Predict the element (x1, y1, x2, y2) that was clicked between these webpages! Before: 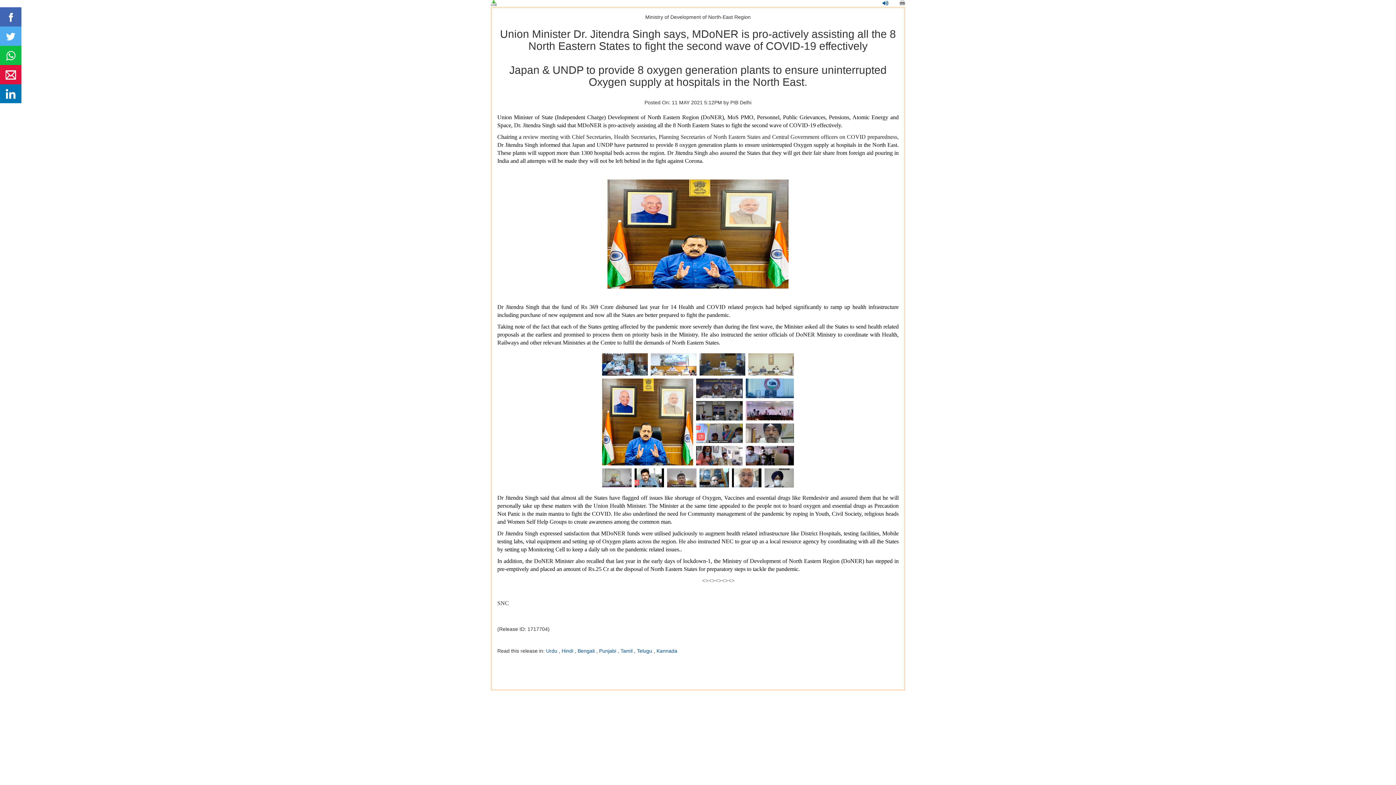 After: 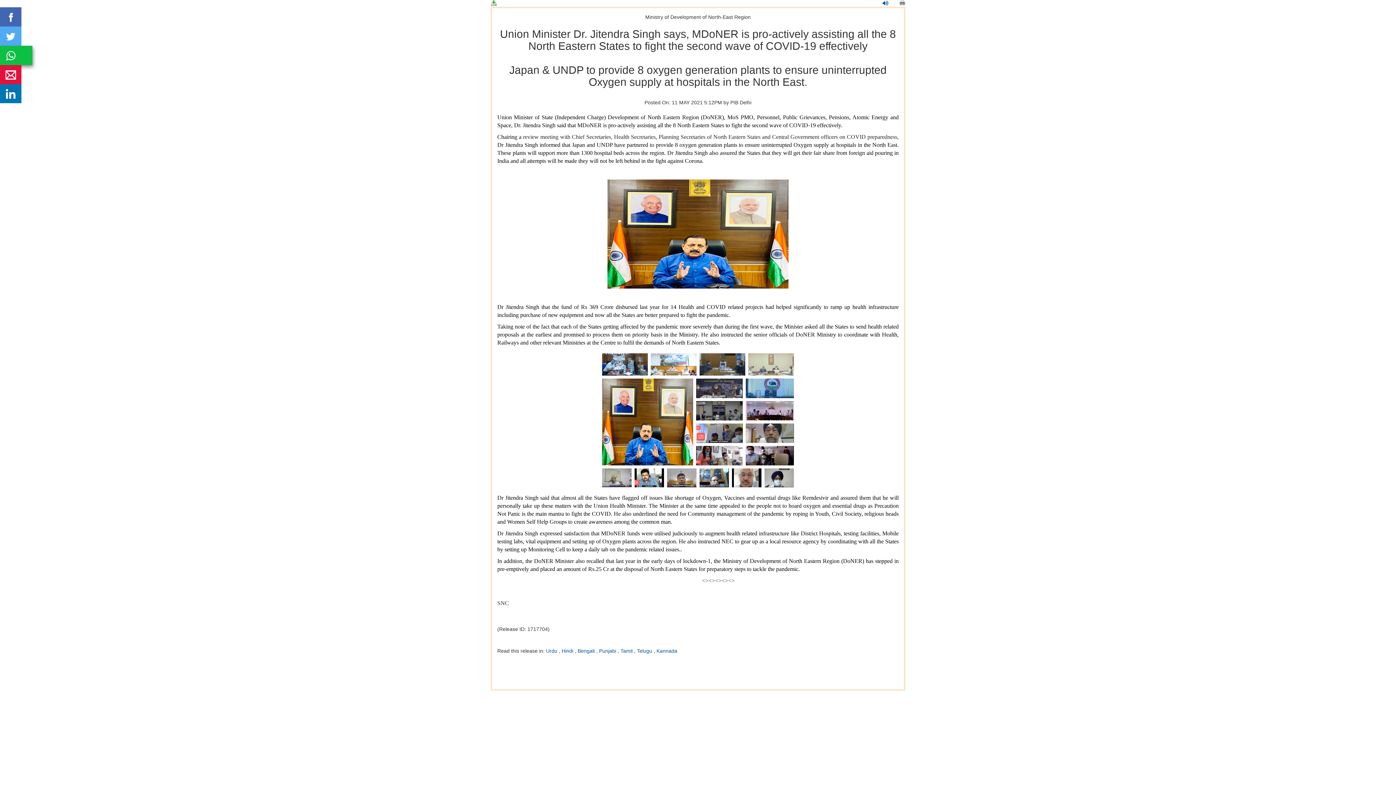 Action: bbox: (0, 45, 21, 64)